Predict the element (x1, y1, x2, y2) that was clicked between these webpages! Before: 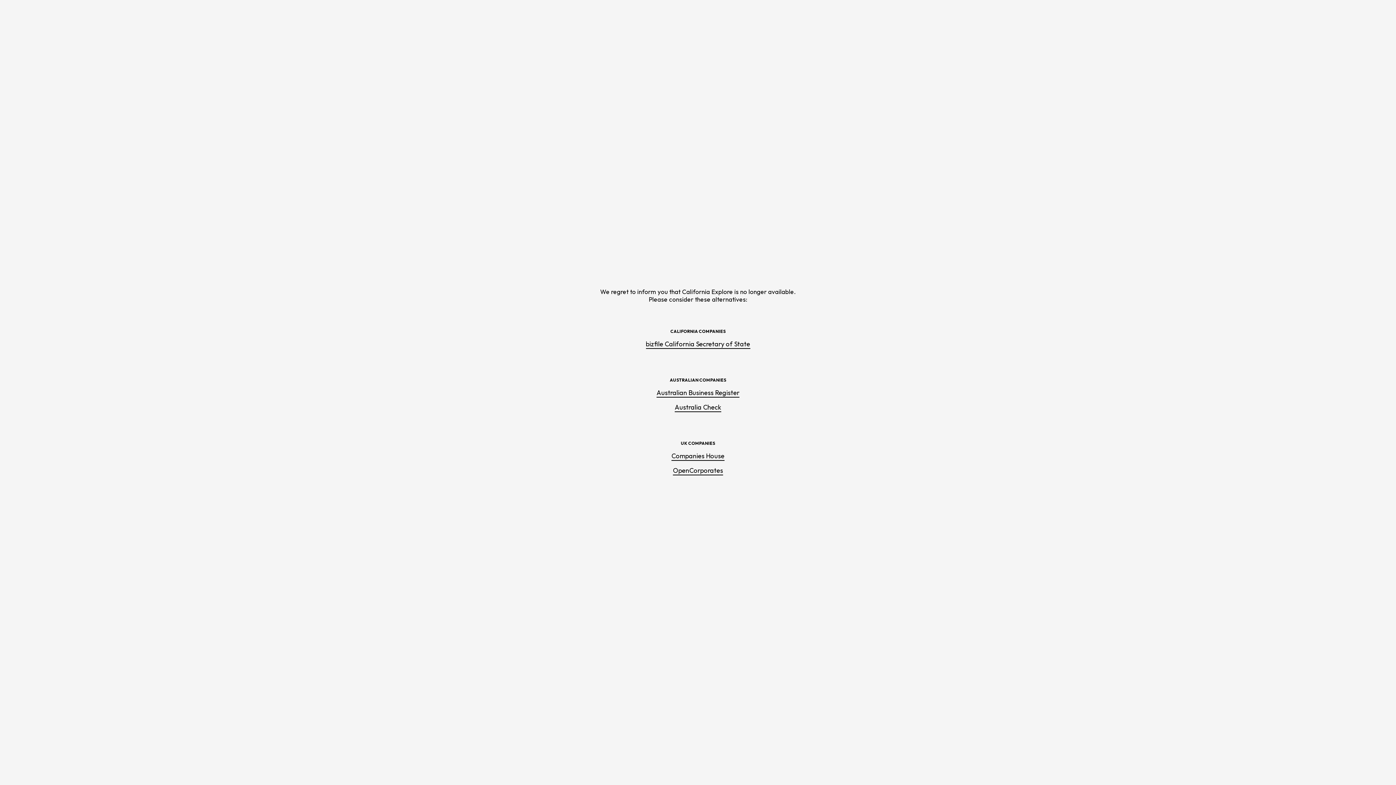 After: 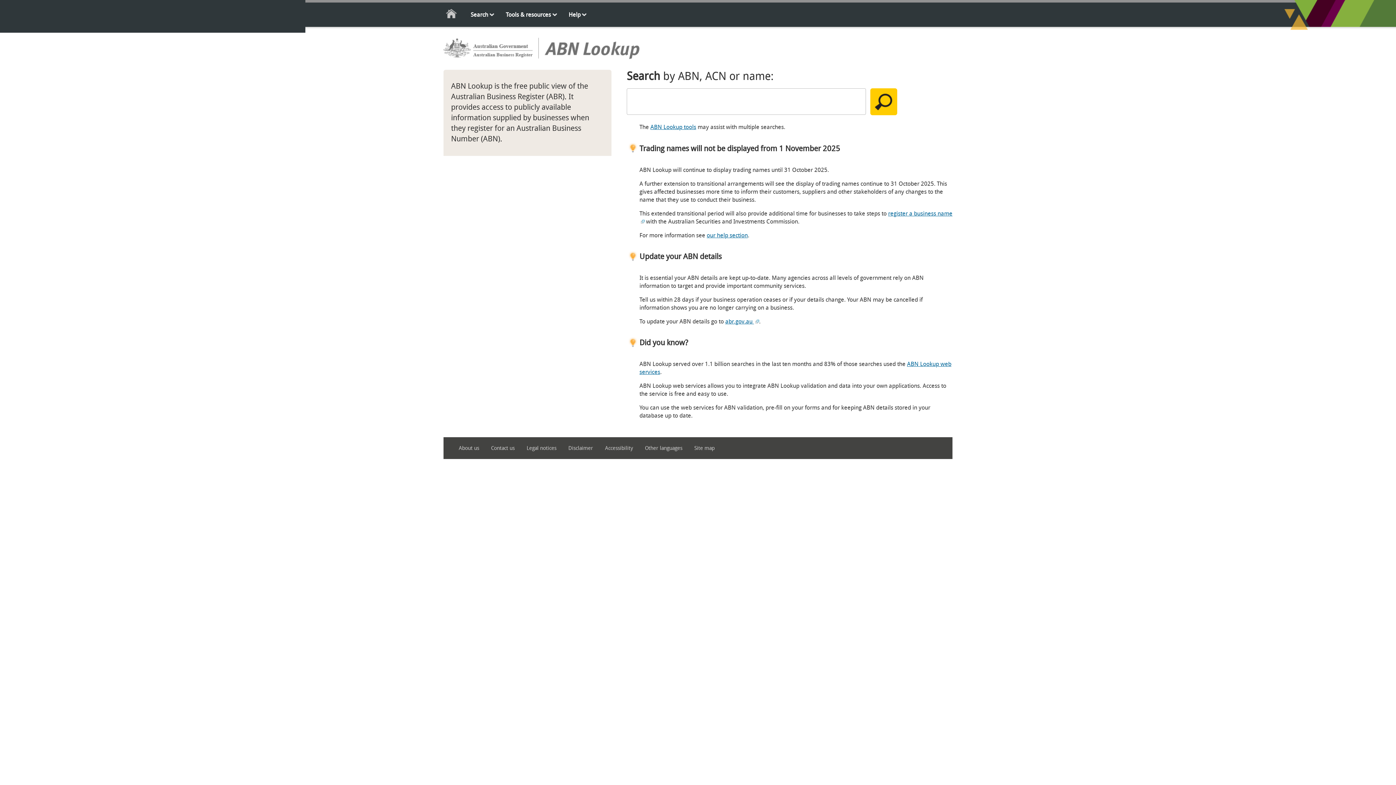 Action: label: Australian Business Register bbox: (656, 388, 739, 397)